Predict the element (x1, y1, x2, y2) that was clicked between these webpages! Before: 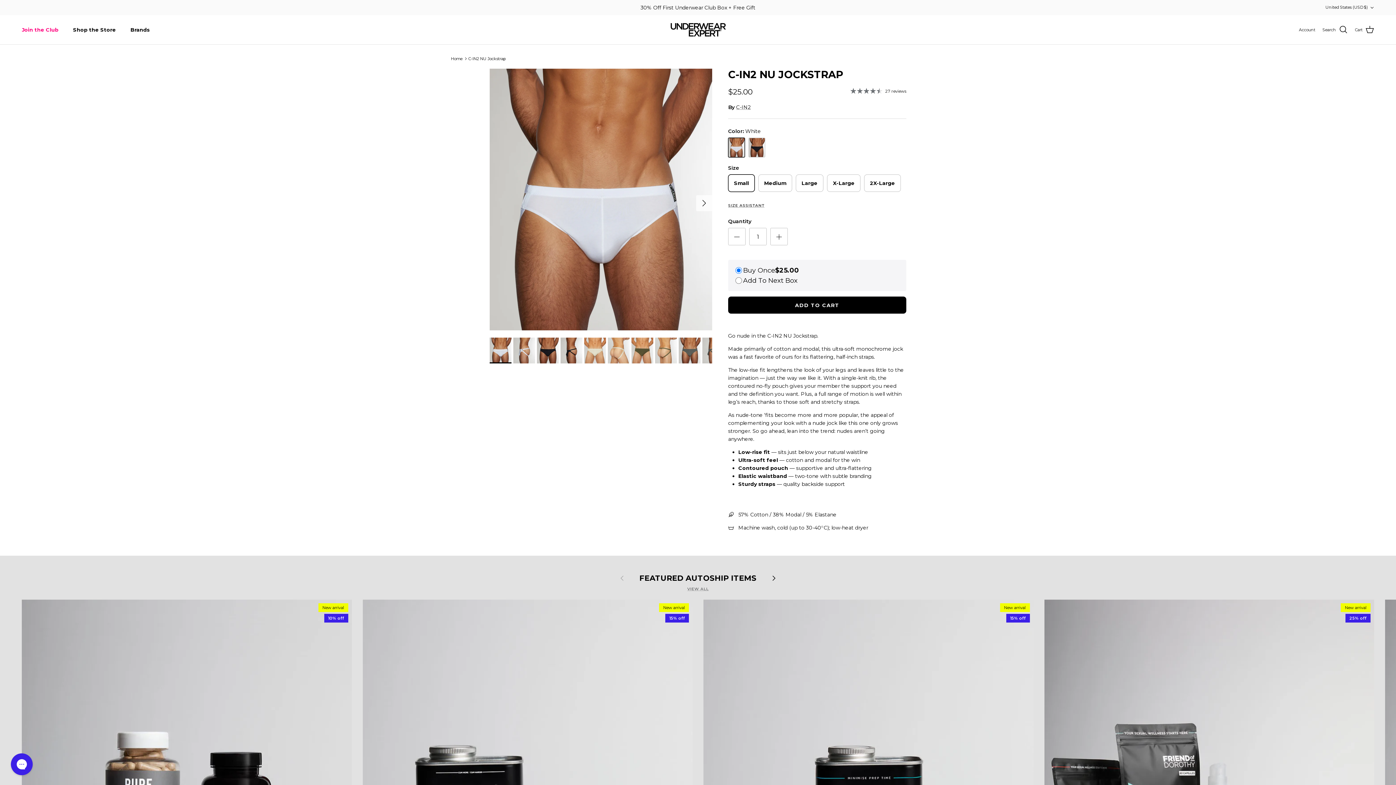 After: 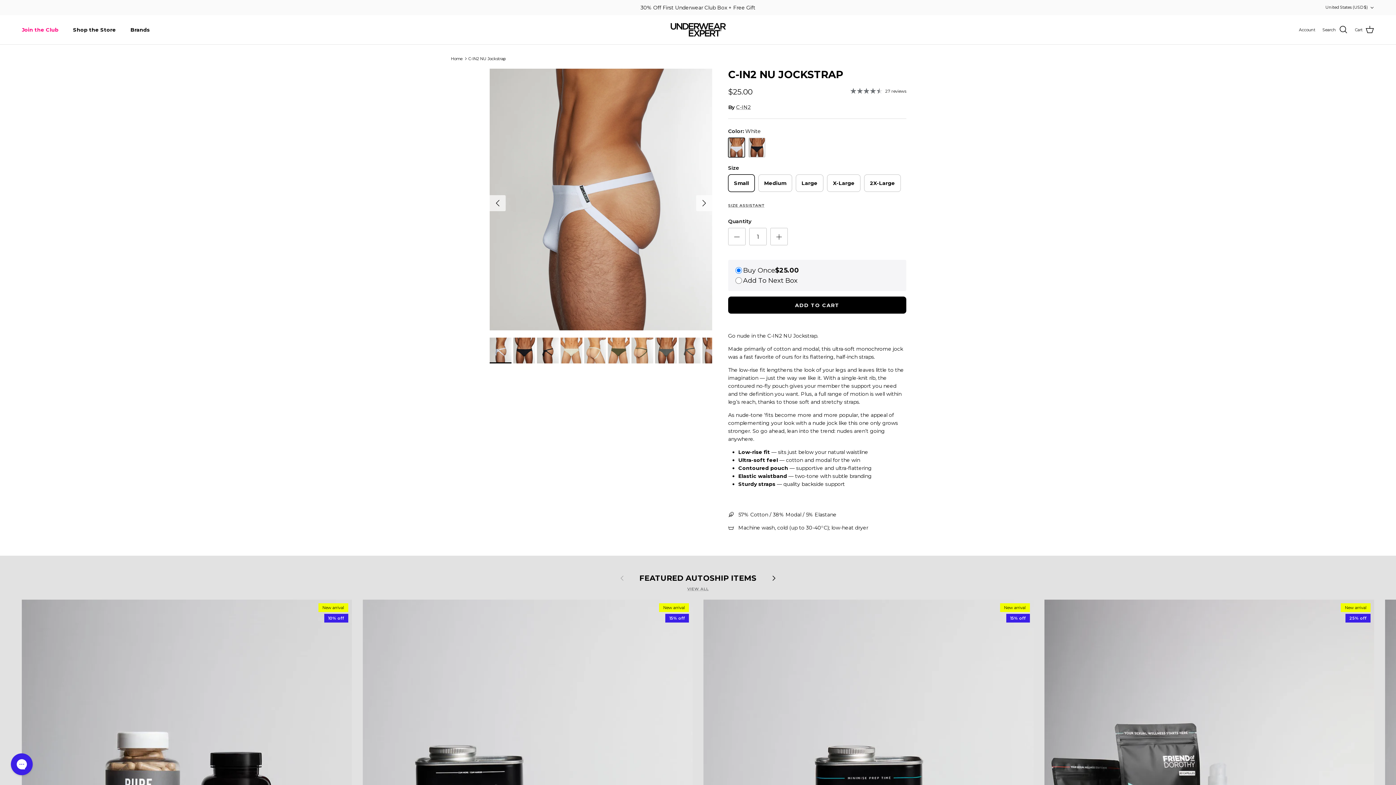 Action: bbox: (513, 337, 535, 363)